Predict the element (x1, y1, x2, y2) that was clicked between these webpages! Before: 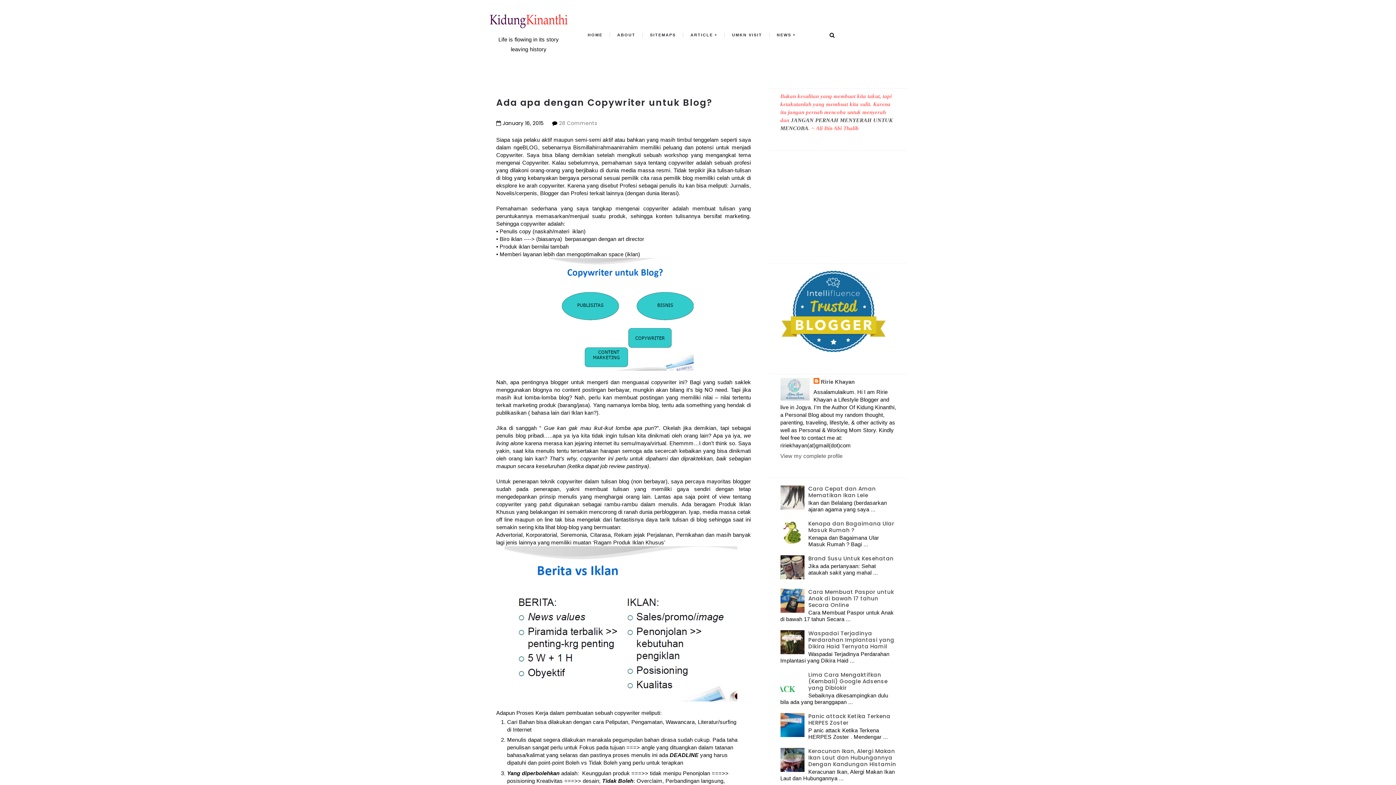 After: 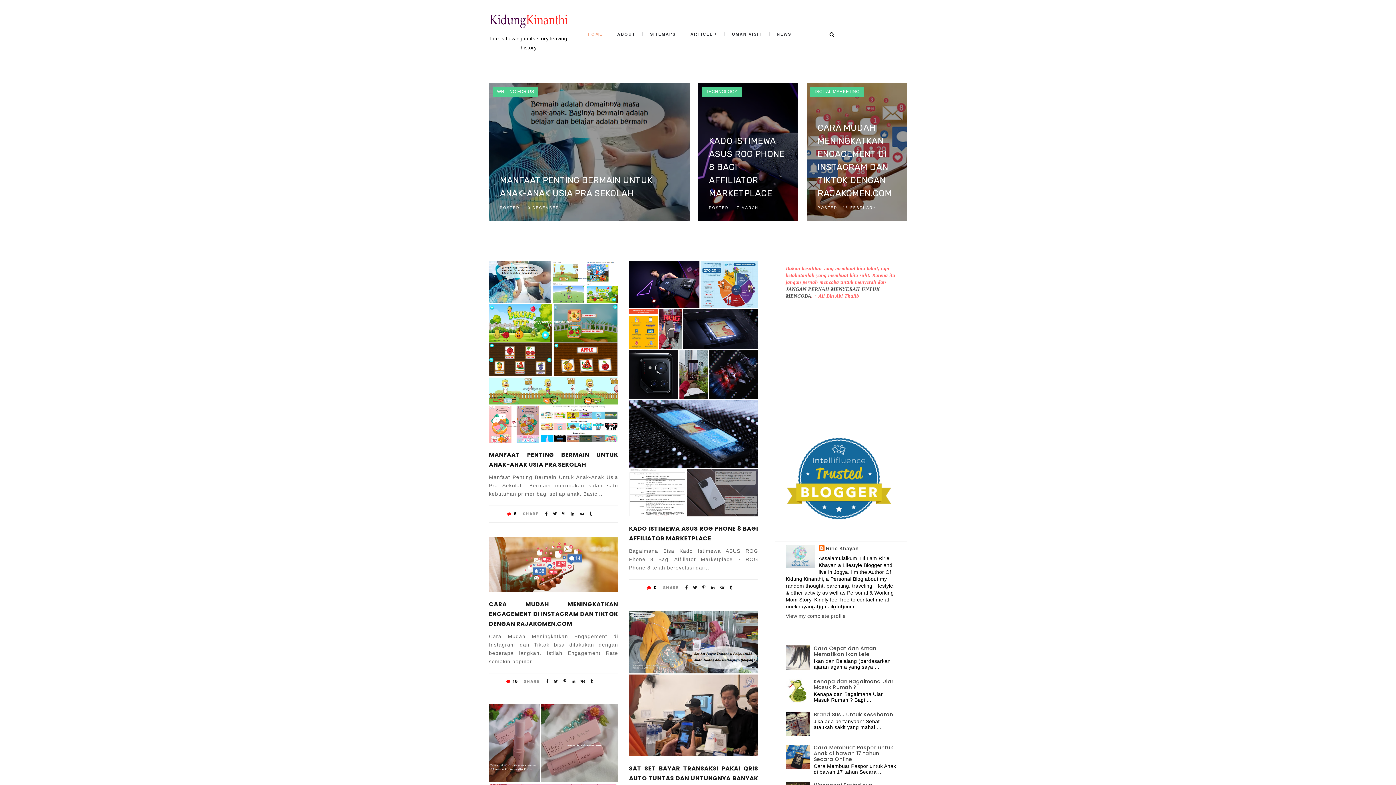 Action: label: HOME bbox: (587, 24, 602, 46)